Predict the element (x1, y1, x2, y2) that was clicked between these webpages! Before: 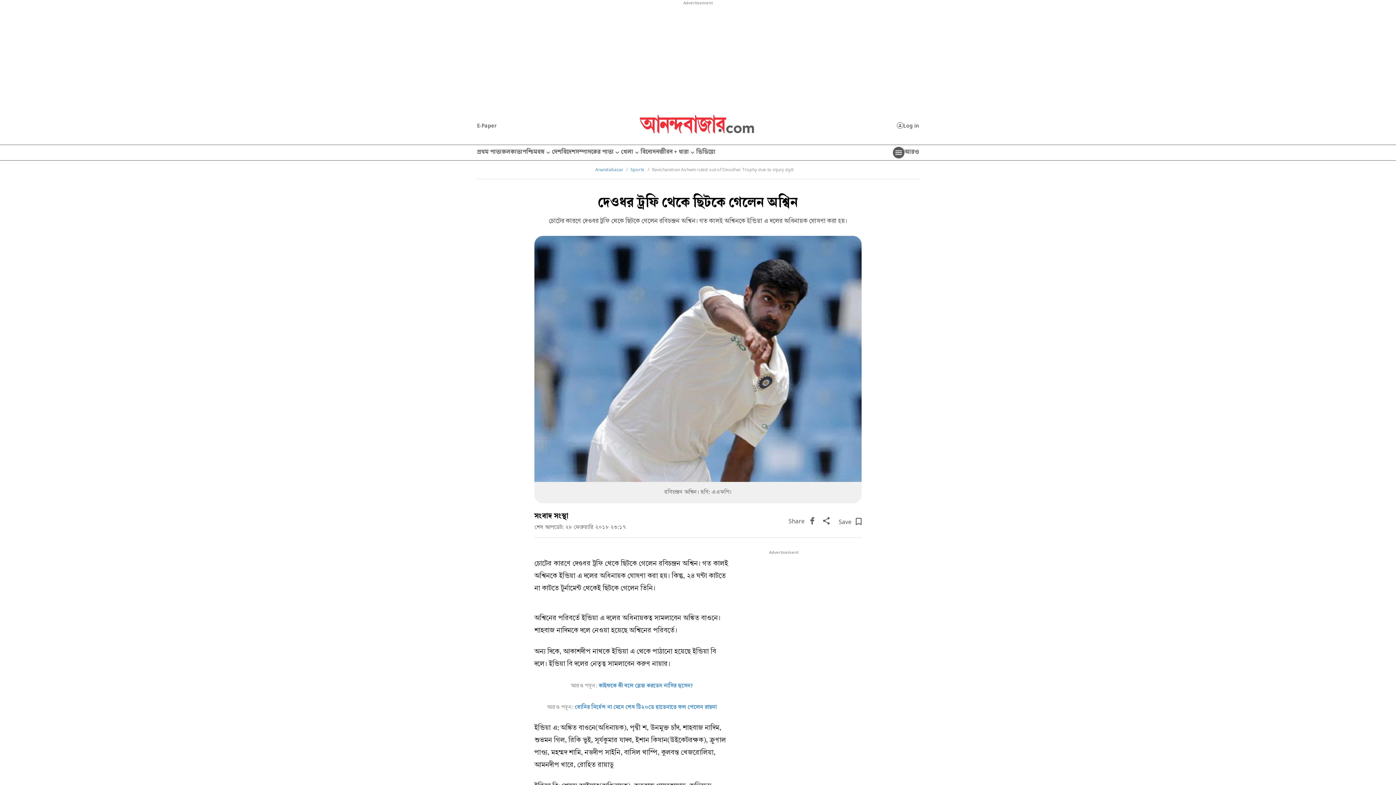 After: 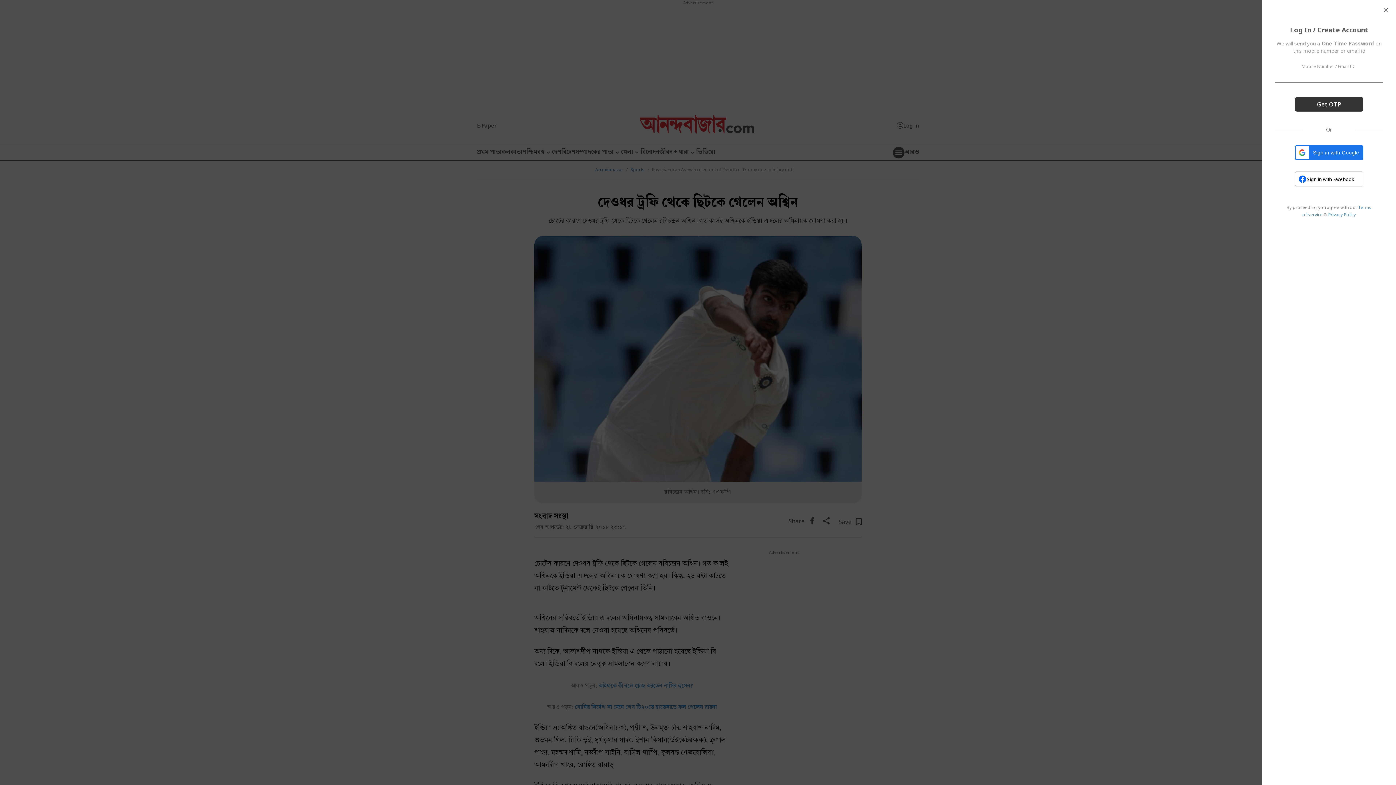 Action: label: Log in bbox: (897, 122, 919, 128)